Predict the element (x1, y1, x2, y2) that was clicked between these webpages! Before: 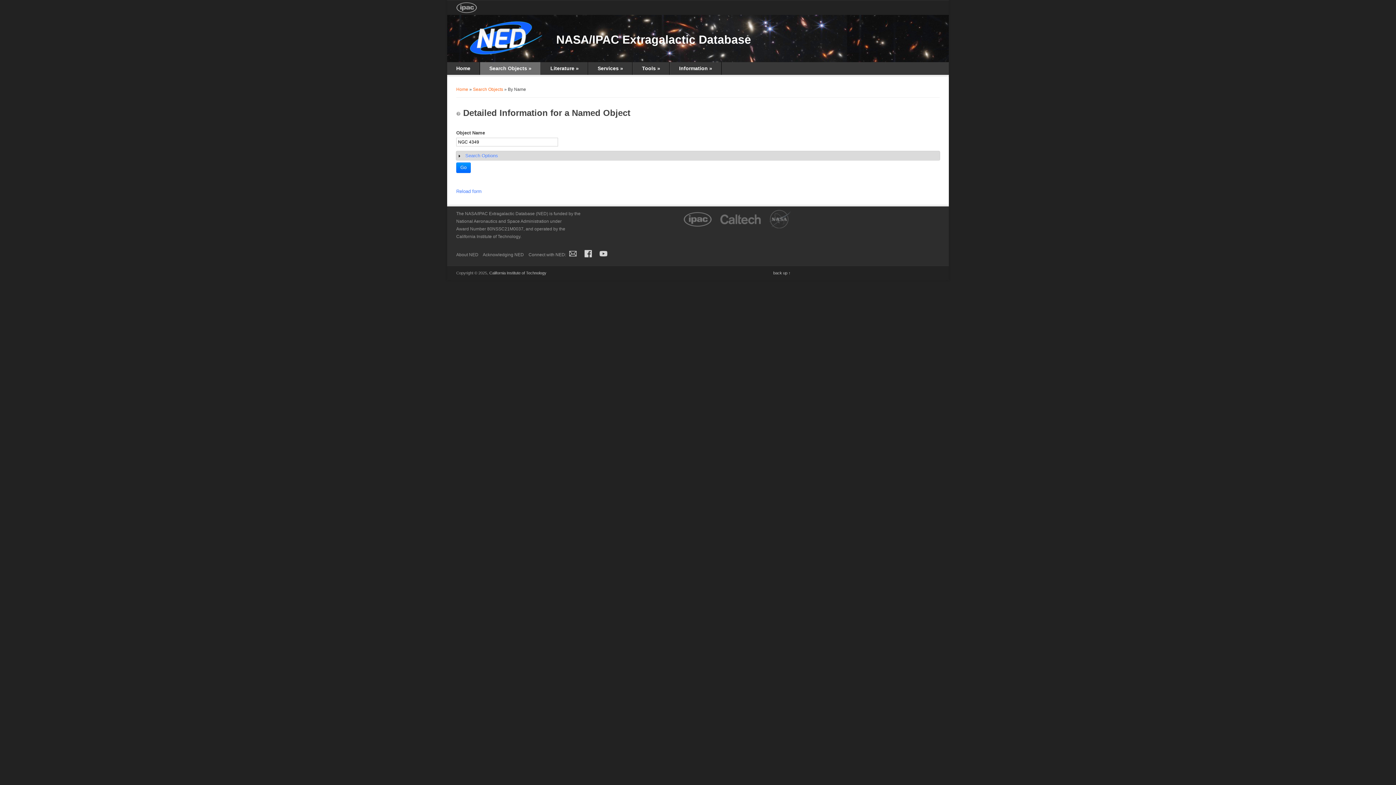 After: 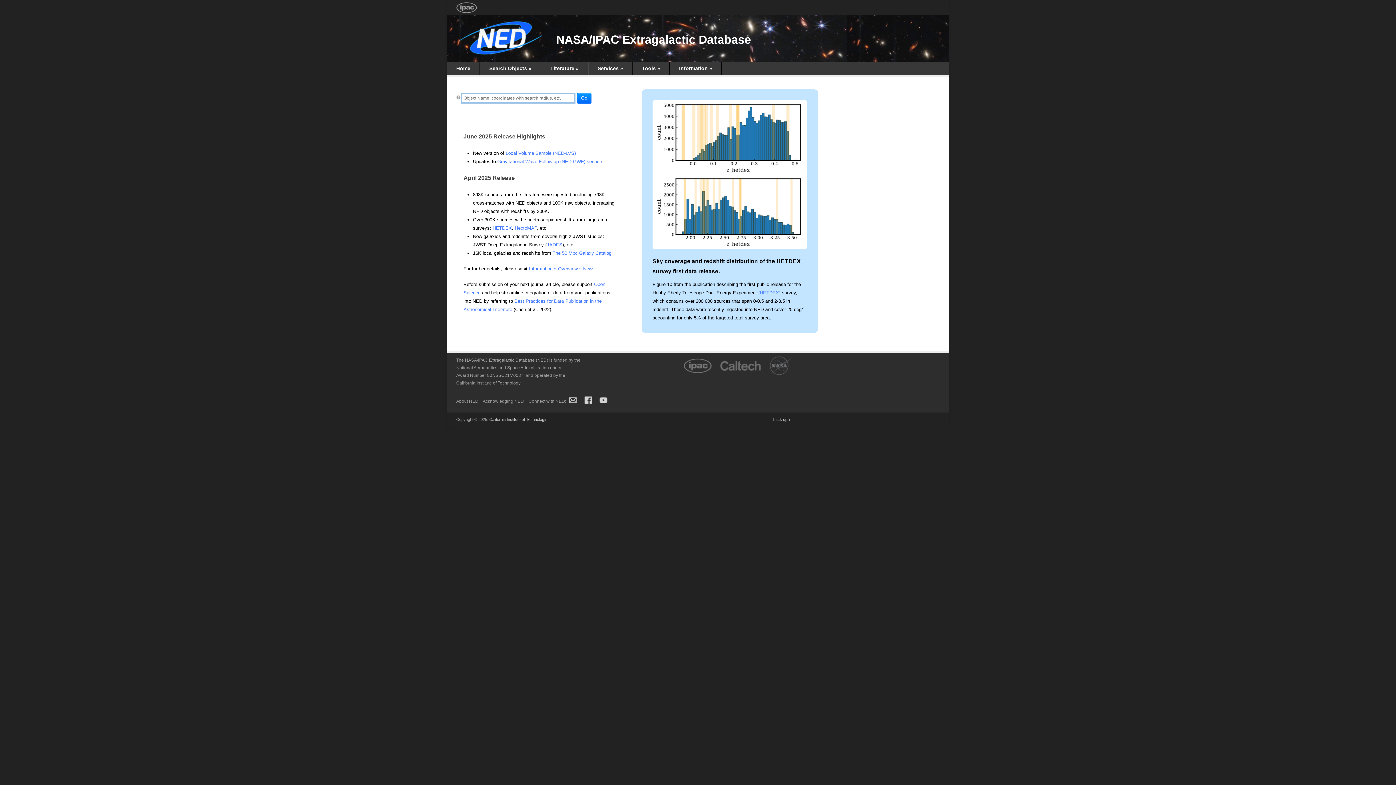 Action: label: Tools » bbox: (633, 62, 669, 74)